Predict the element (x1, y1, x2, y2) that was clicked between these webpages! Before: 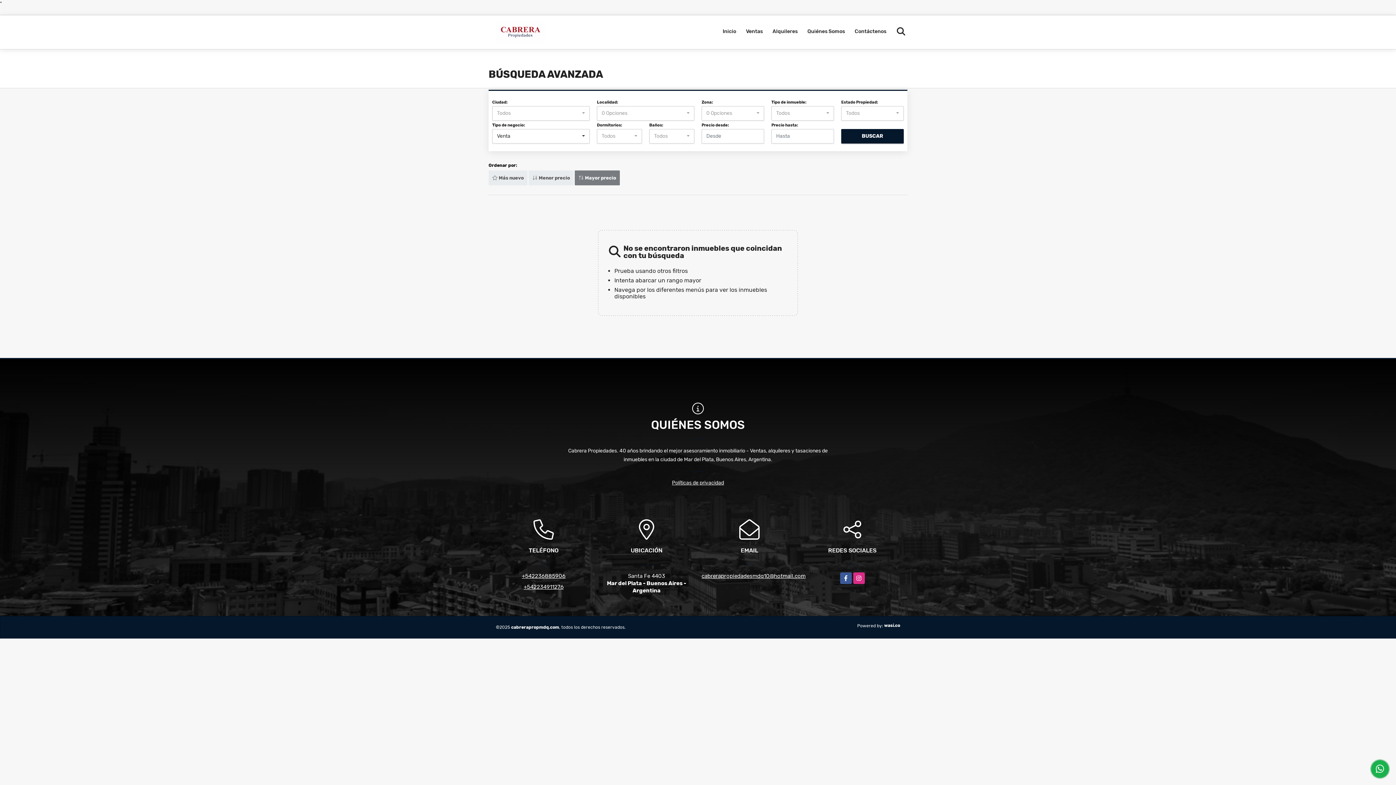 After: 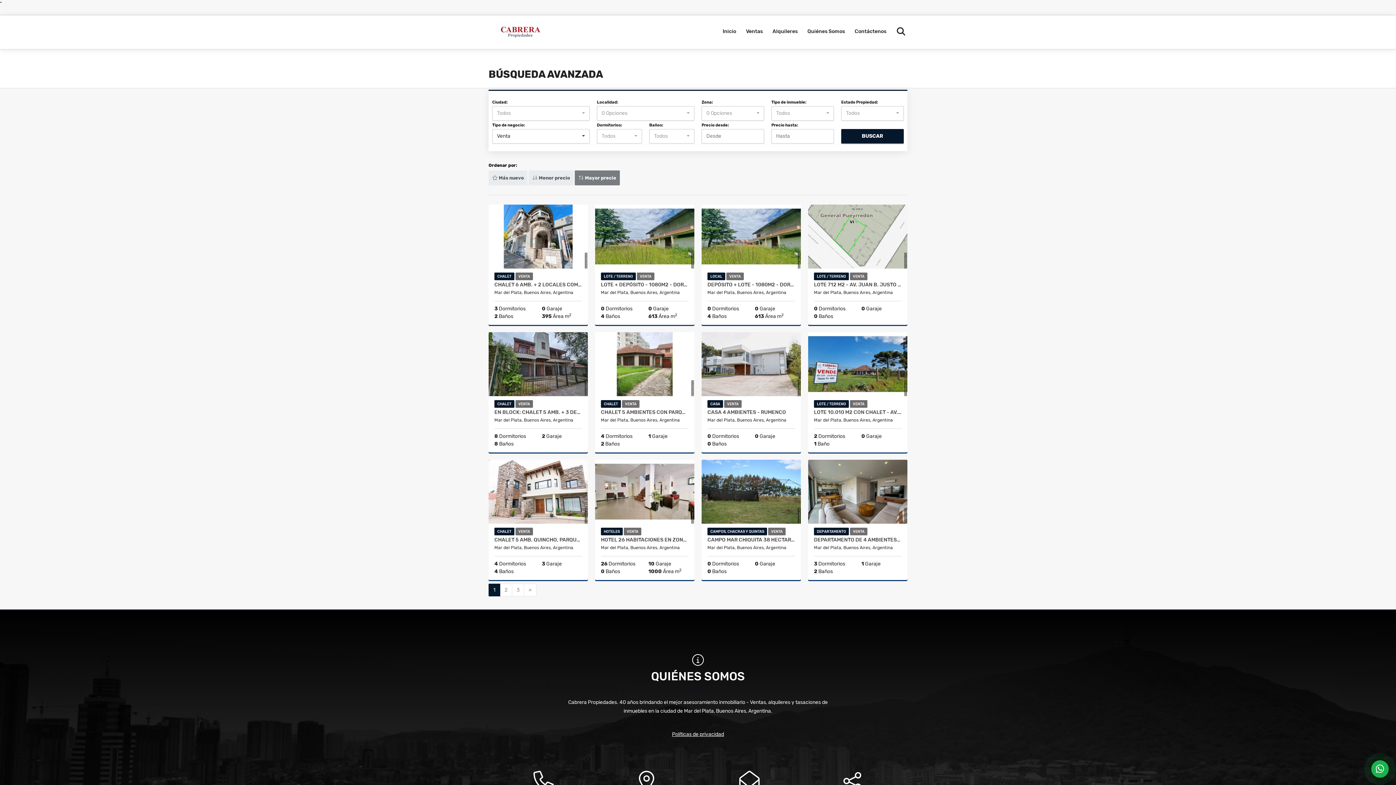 Action: label: BUSCAR bbox: (841, 129, 904, 143)